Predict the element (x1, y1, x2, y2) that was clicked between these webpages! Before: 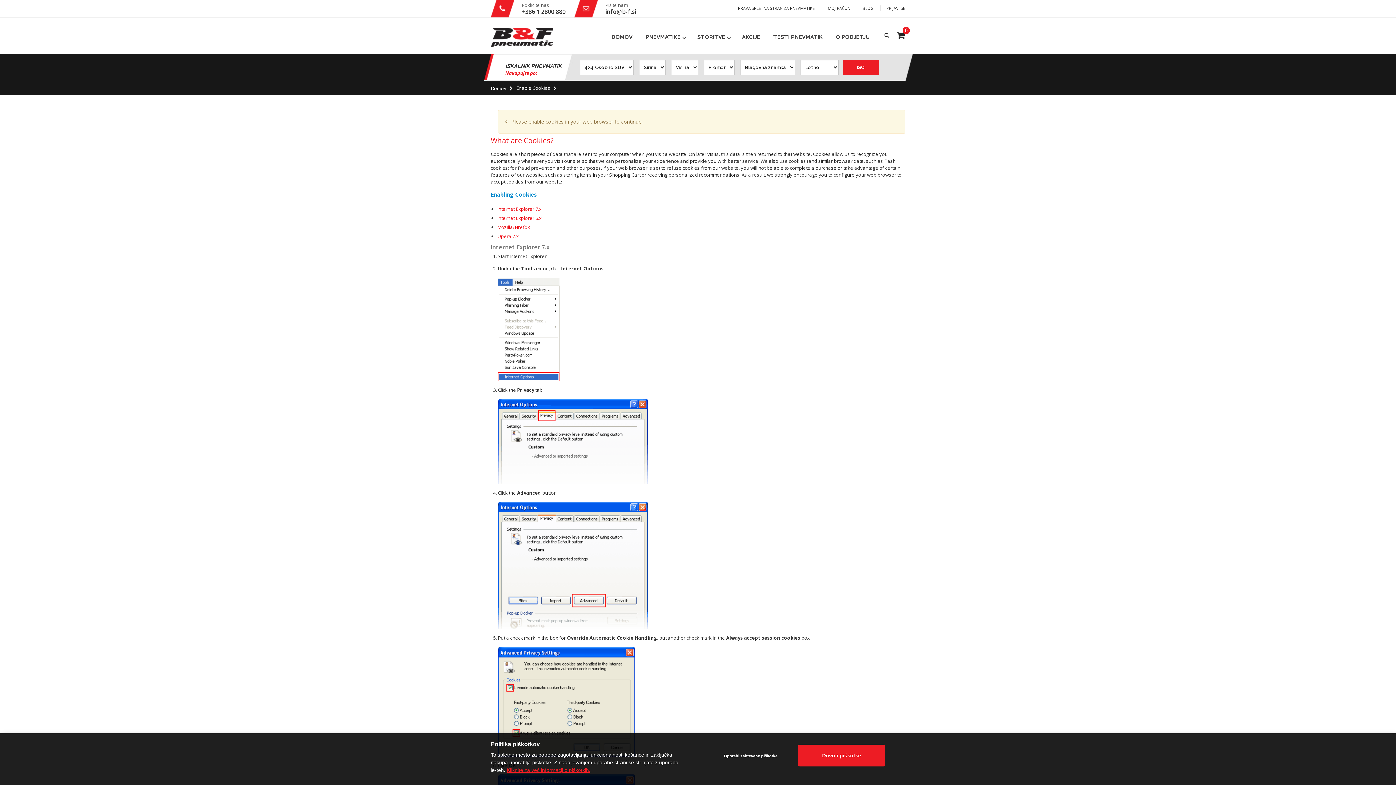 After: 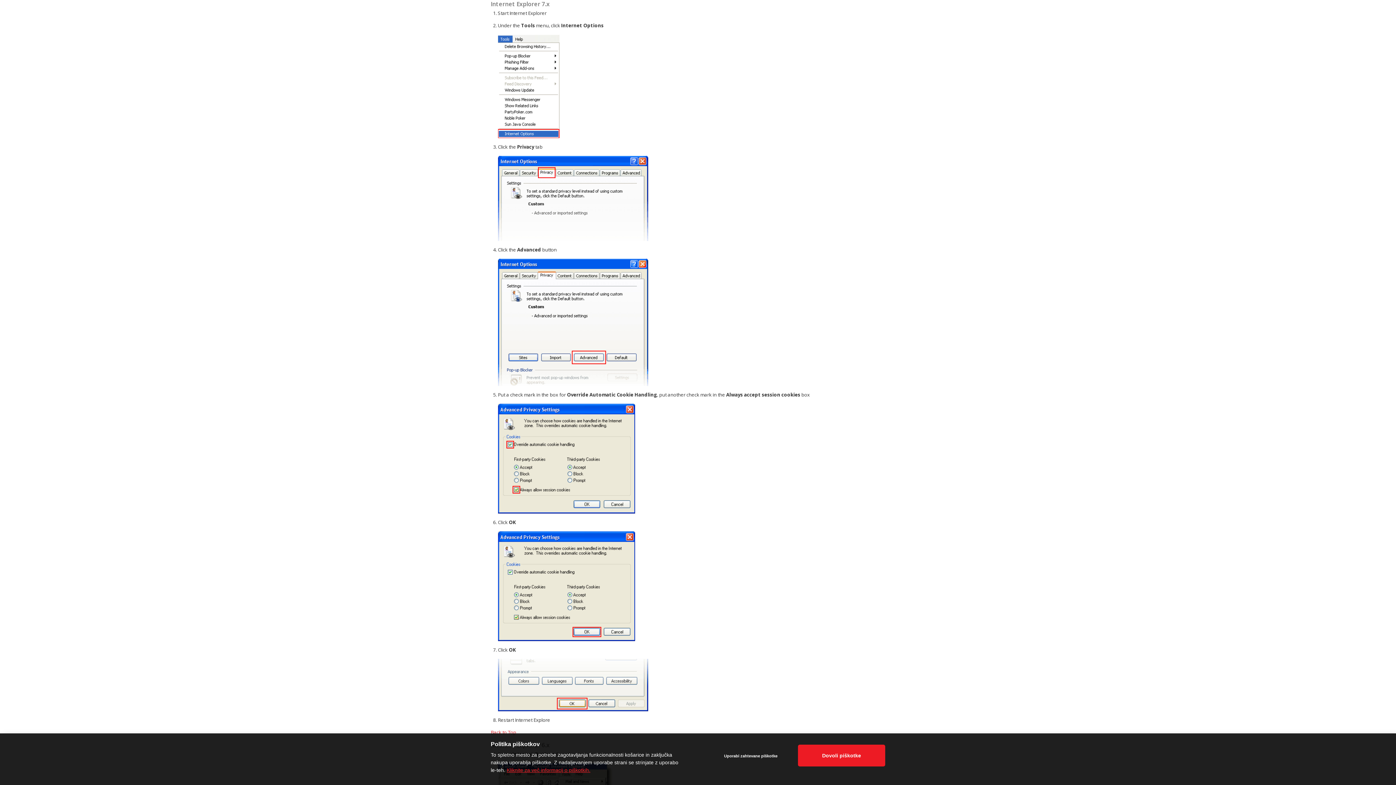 Action: bbox: (497, 205, 541, 212) label: Internet Explorer 7.x